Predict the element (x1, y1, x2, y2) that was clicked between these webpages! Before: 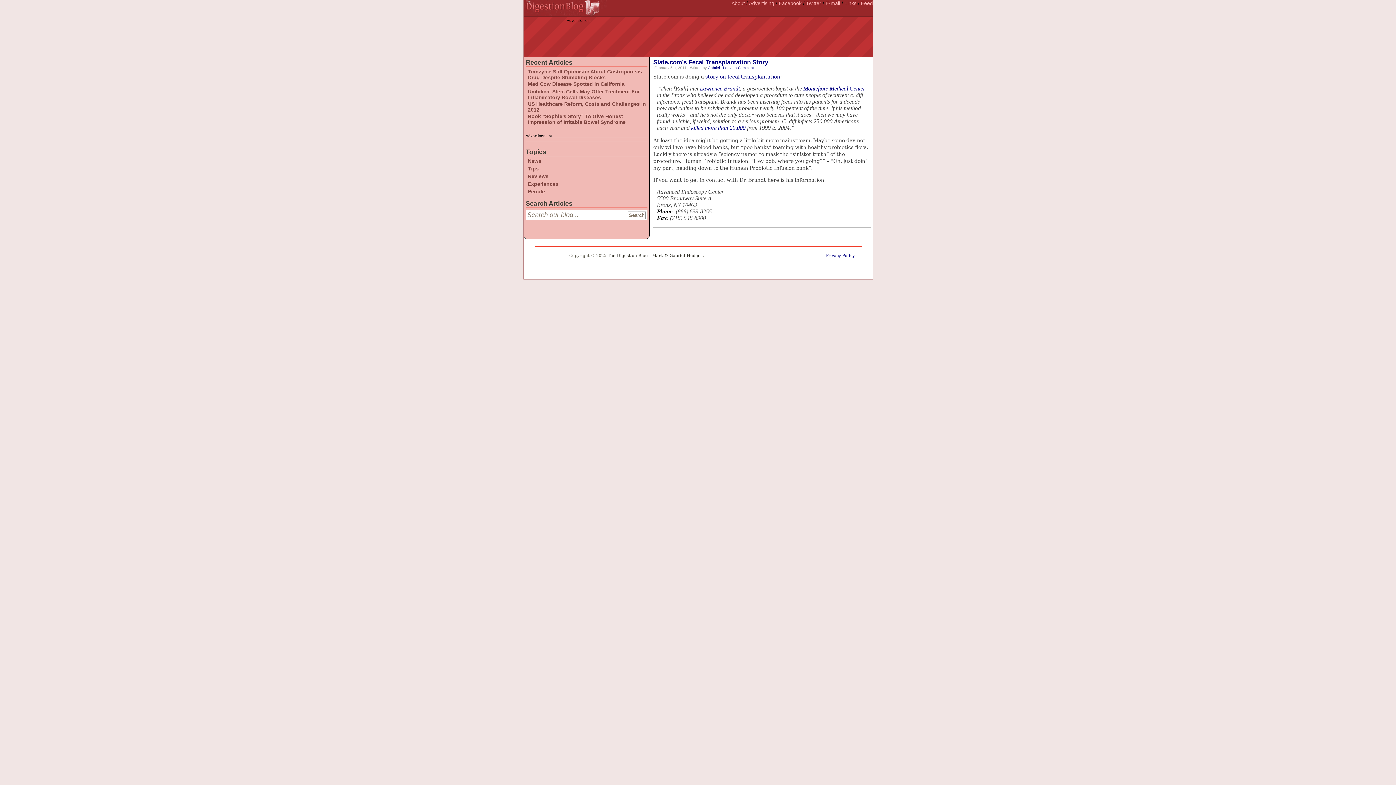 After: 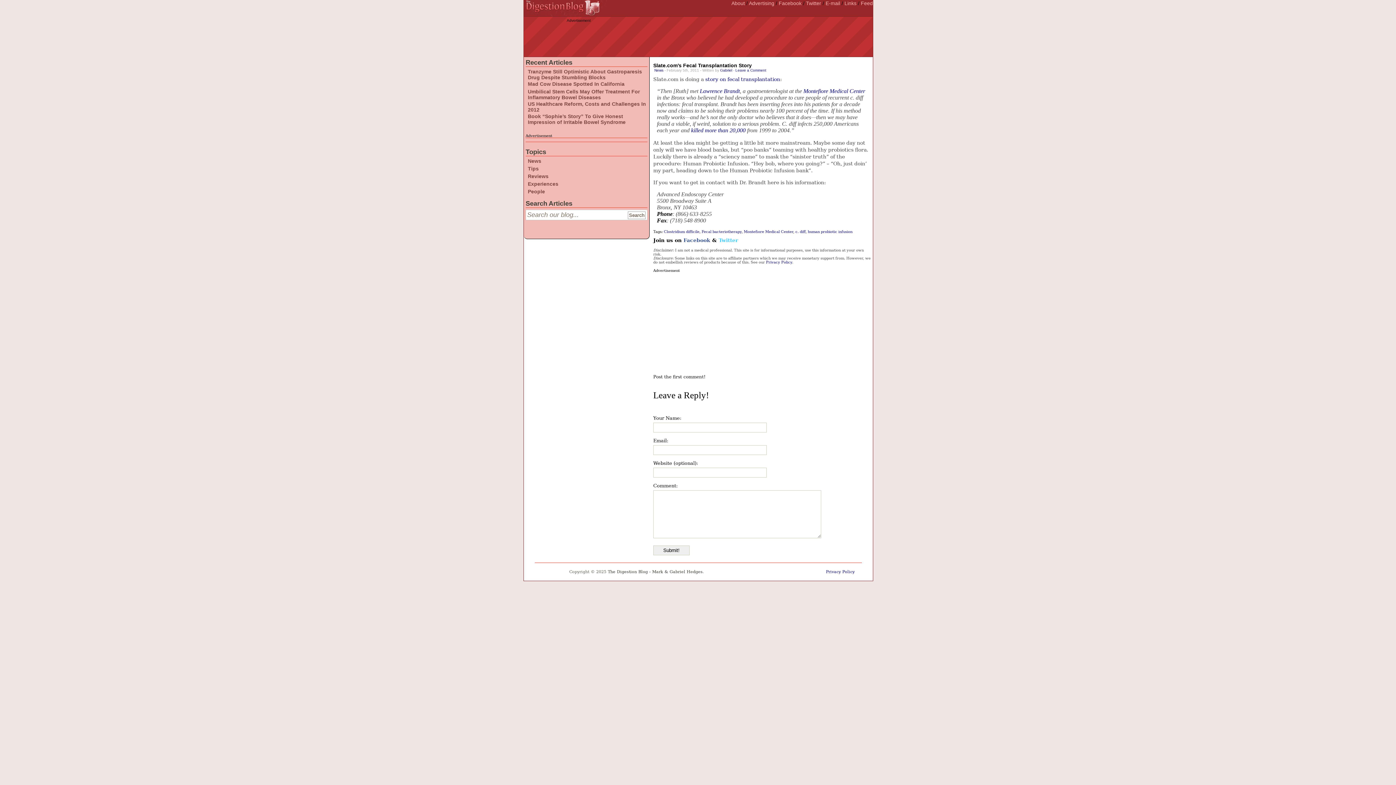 Action: label: Leave a Comment bbox: (723, 65, 754, 69)